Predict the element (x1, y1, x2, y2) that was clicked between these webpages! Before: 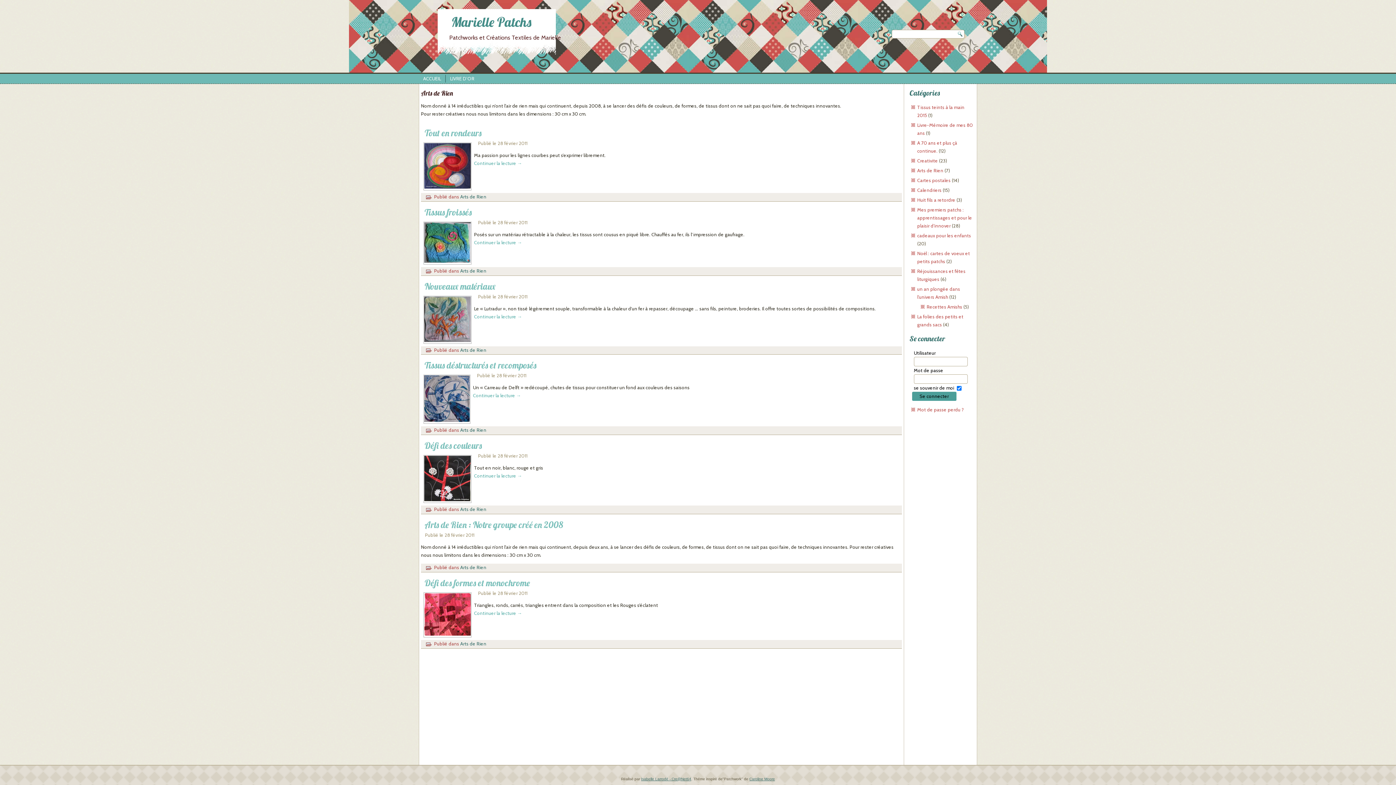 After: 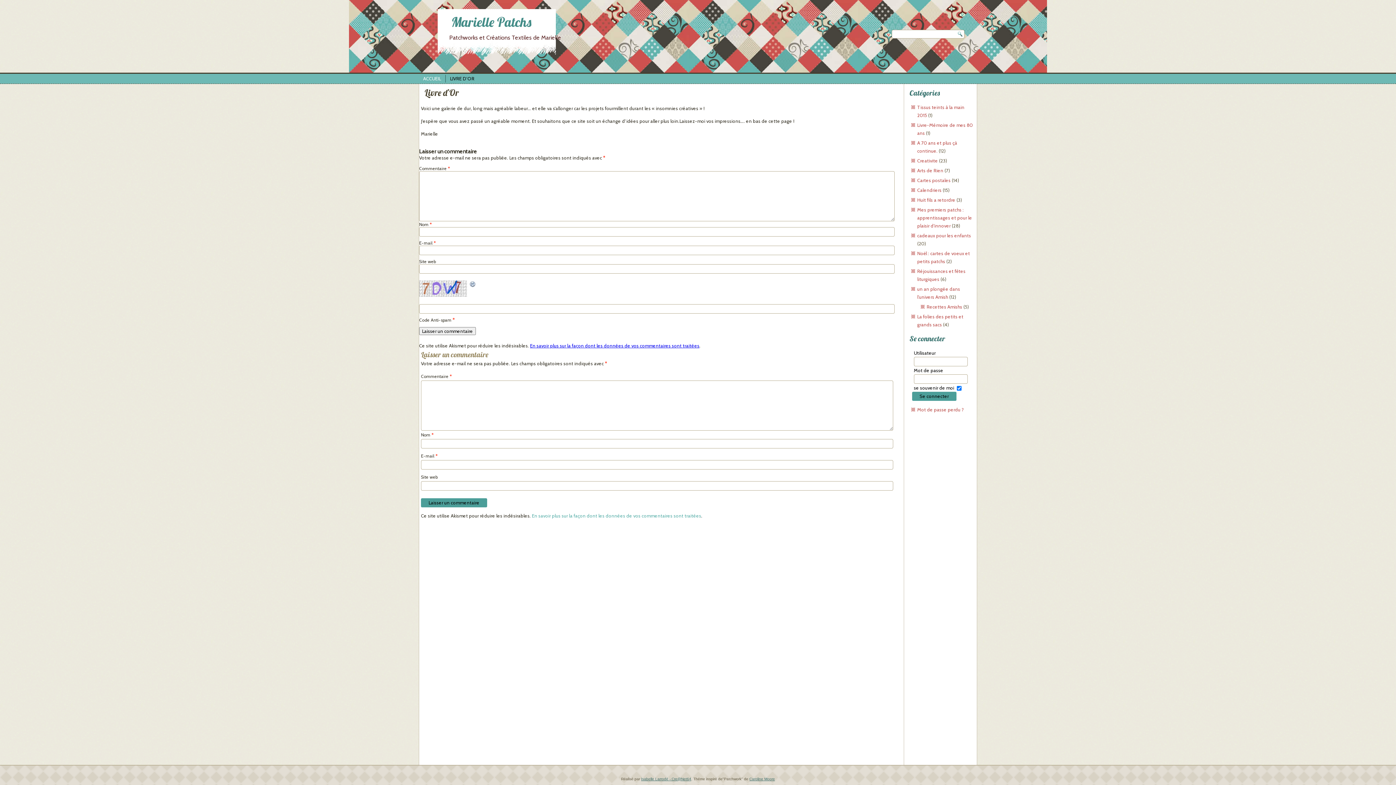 Action: label: LIVRE D’OR bbox: (445, 73, 478, 83)